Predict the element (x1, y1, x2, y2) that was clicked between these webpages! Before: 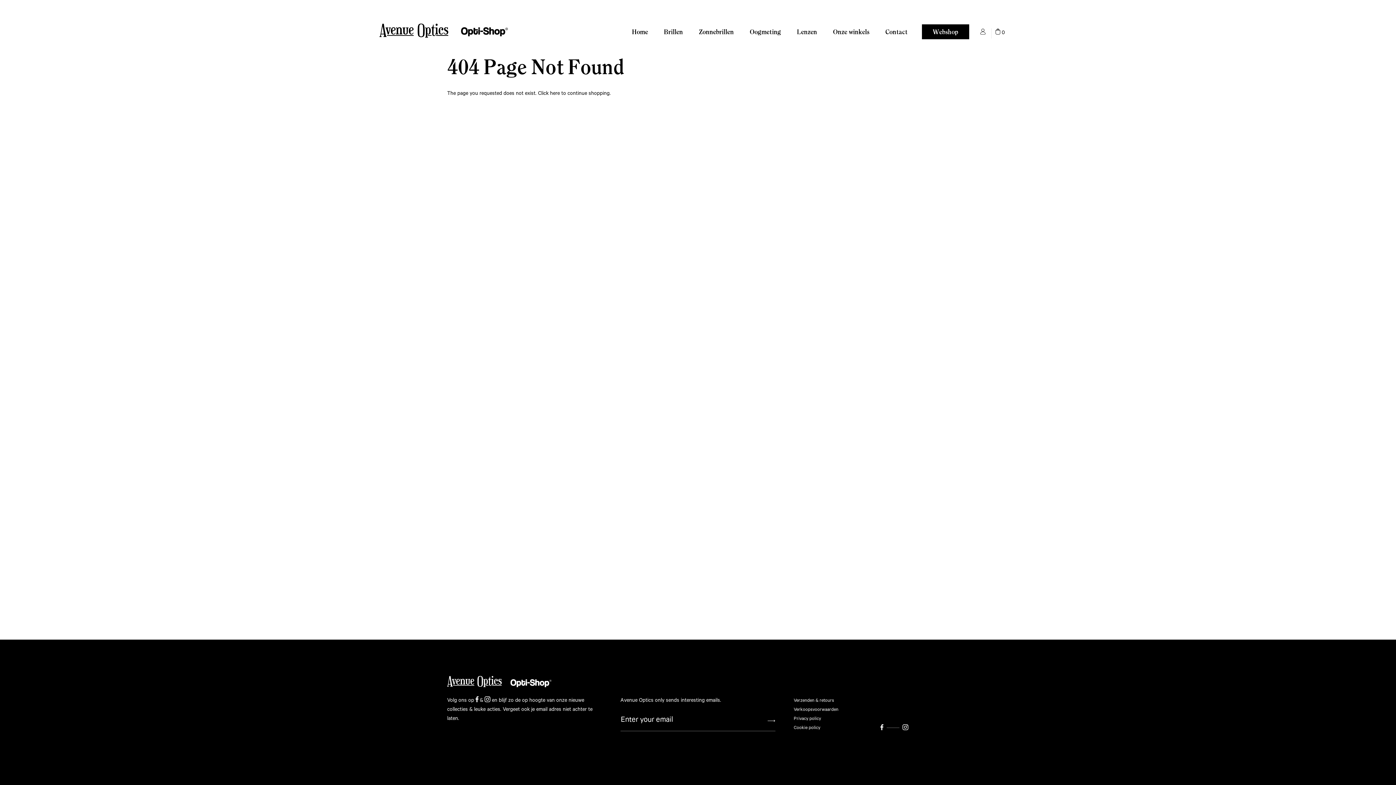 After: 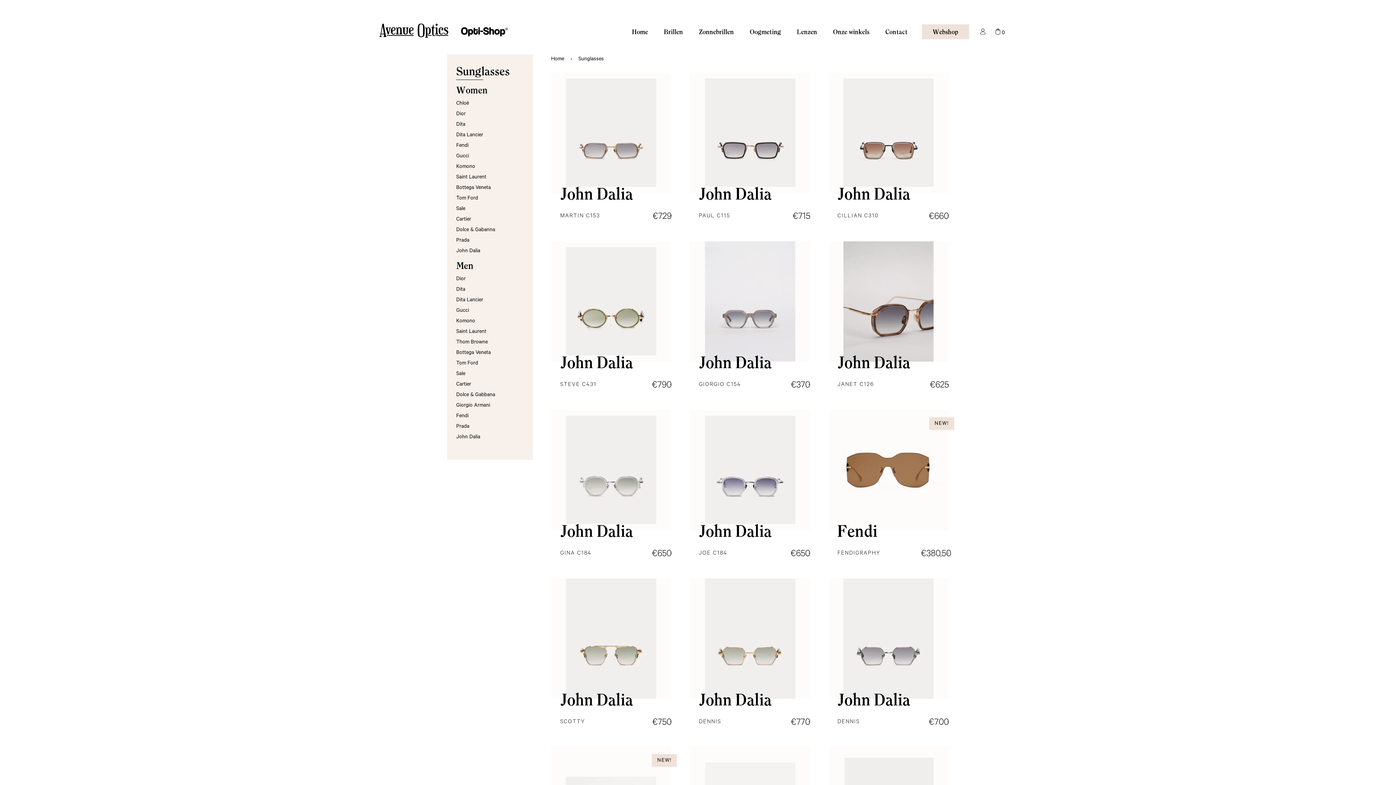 Action: bbox: (922, 24, 969, 39) label: Webshop